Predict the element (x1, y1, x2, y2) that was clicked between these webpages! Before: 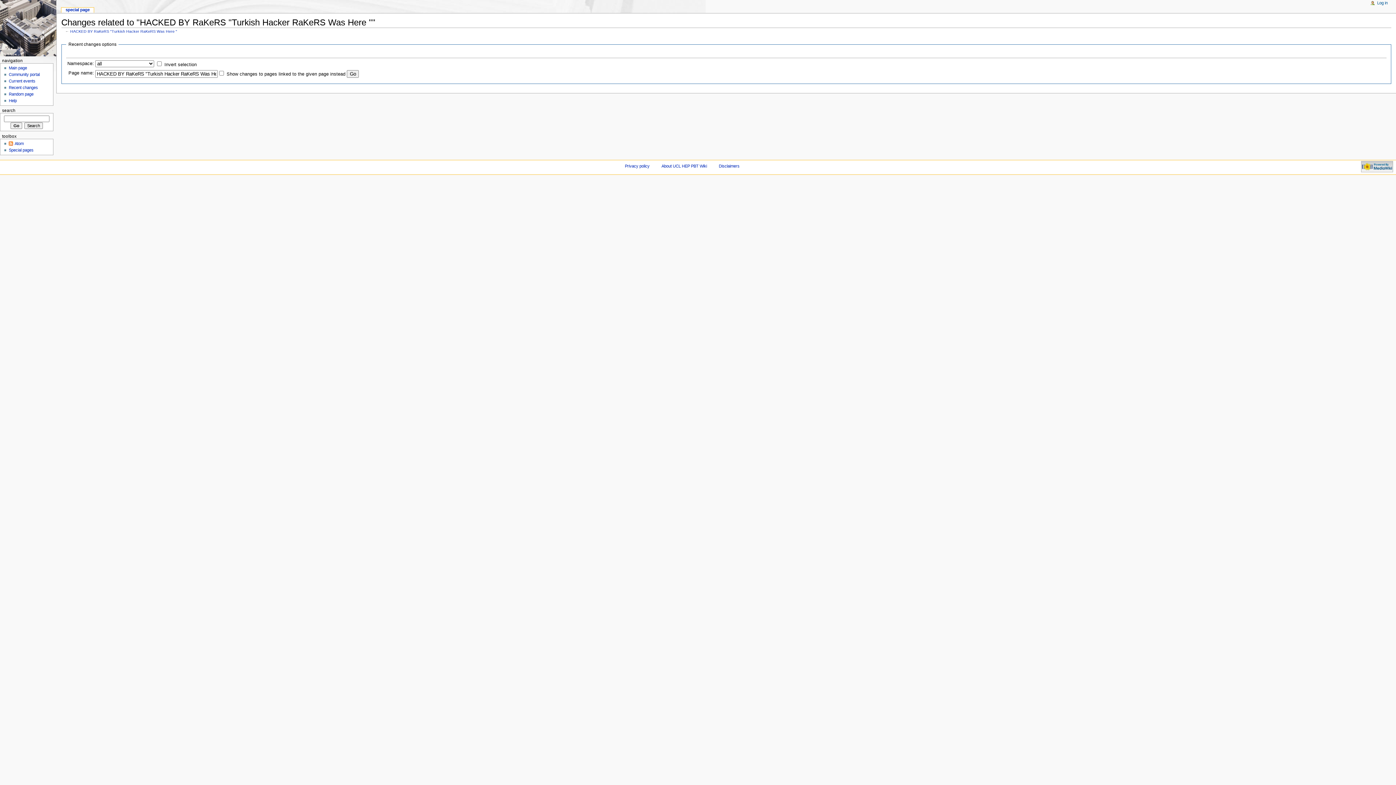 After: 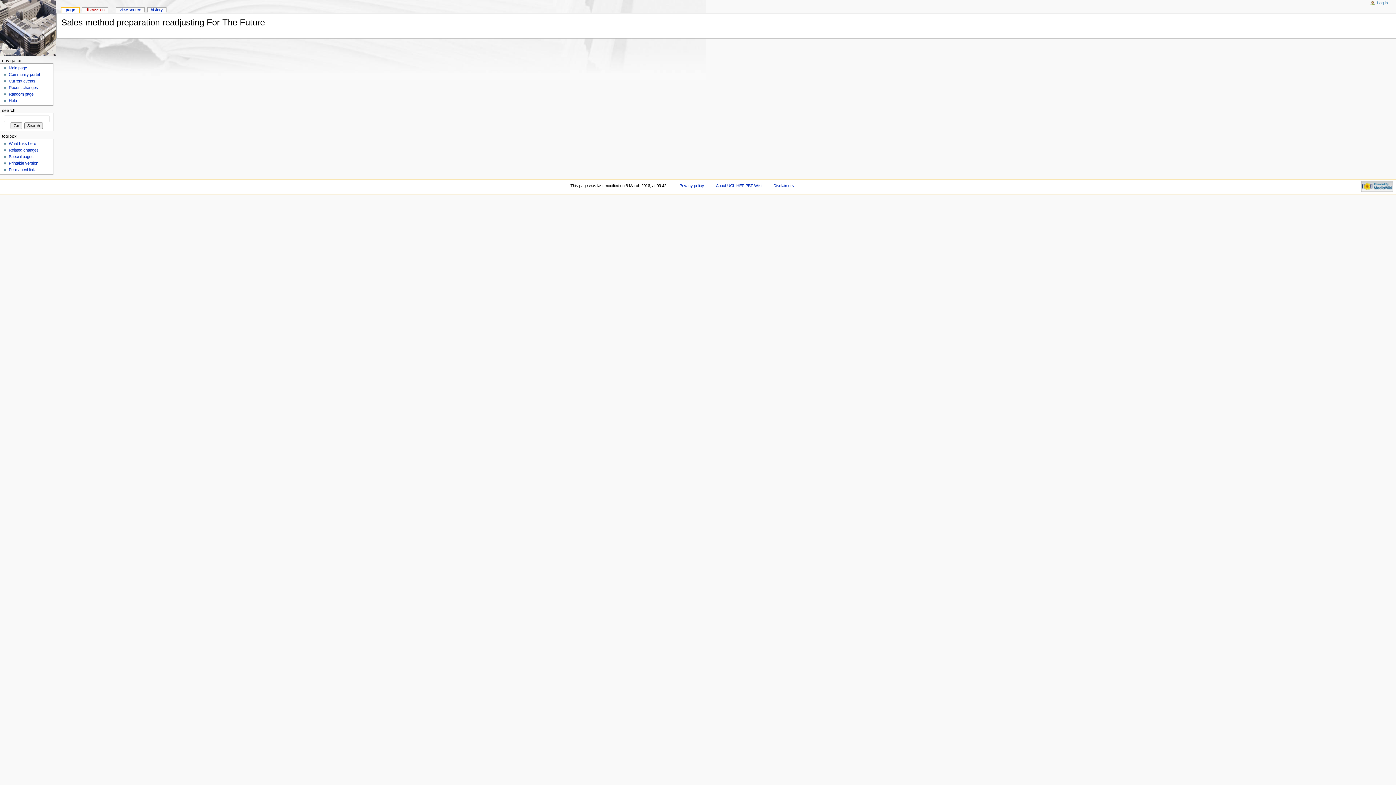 Action: bbox: (8, 92, 33, 96) label: Random page